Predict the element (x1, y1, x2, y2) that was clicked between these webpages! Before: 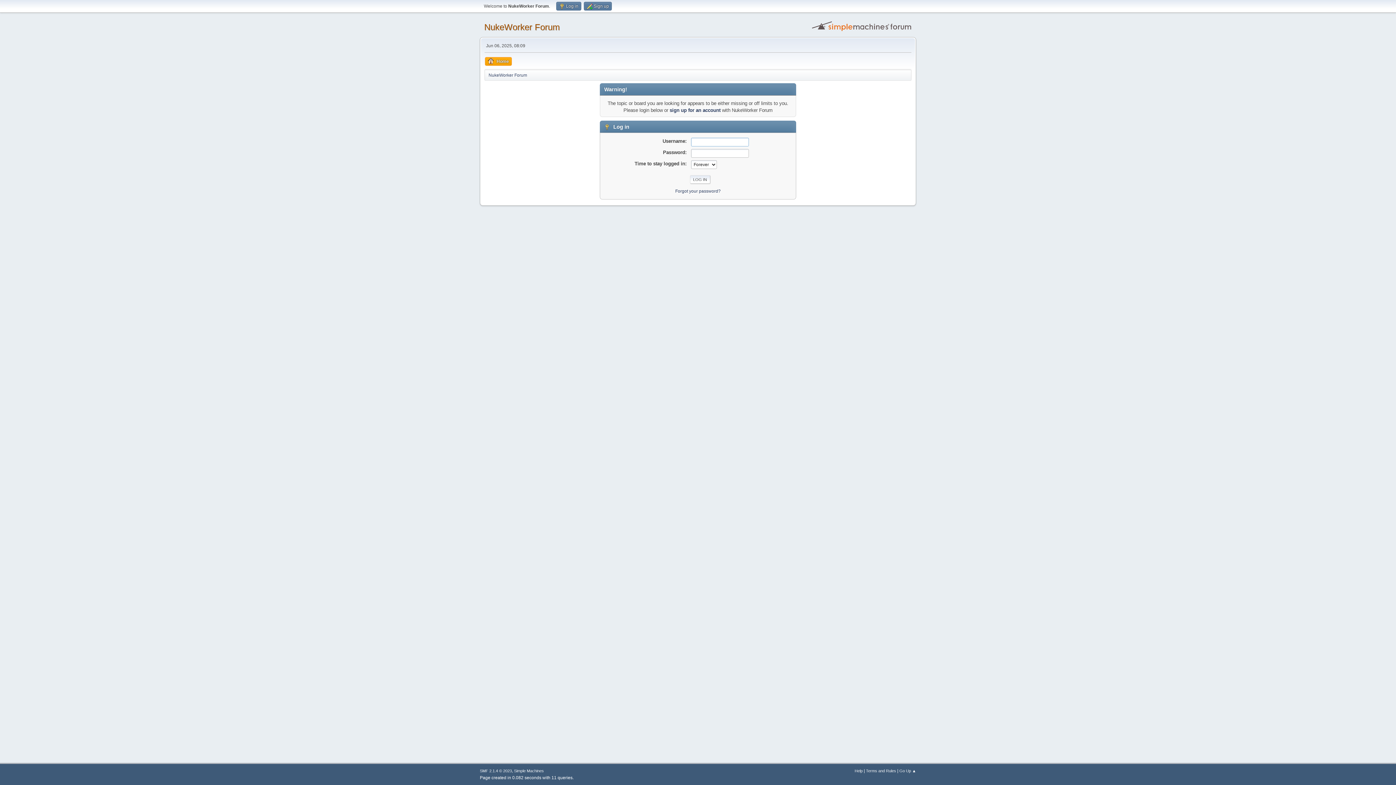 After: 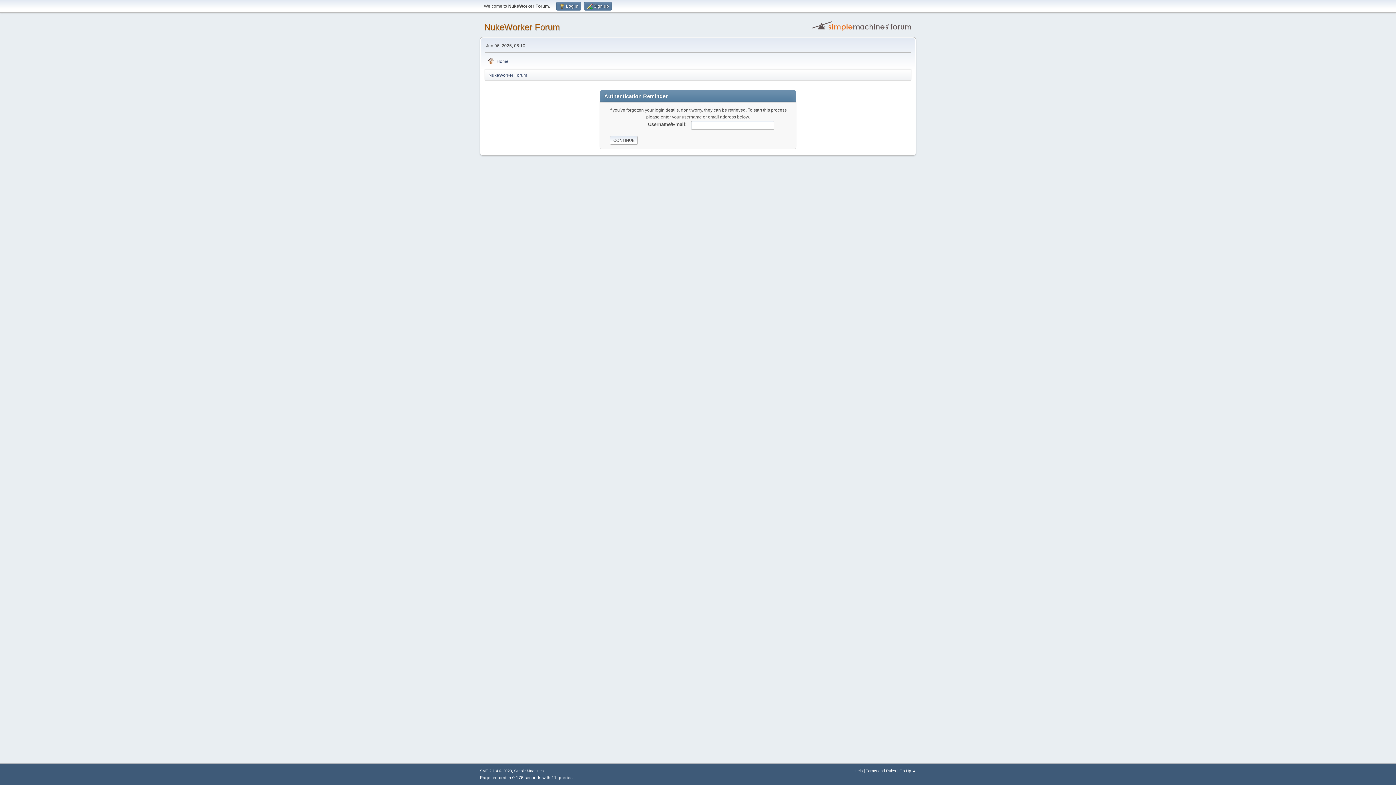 Action: bbox: (675, 188, 720, 193) label: Forgot your password?